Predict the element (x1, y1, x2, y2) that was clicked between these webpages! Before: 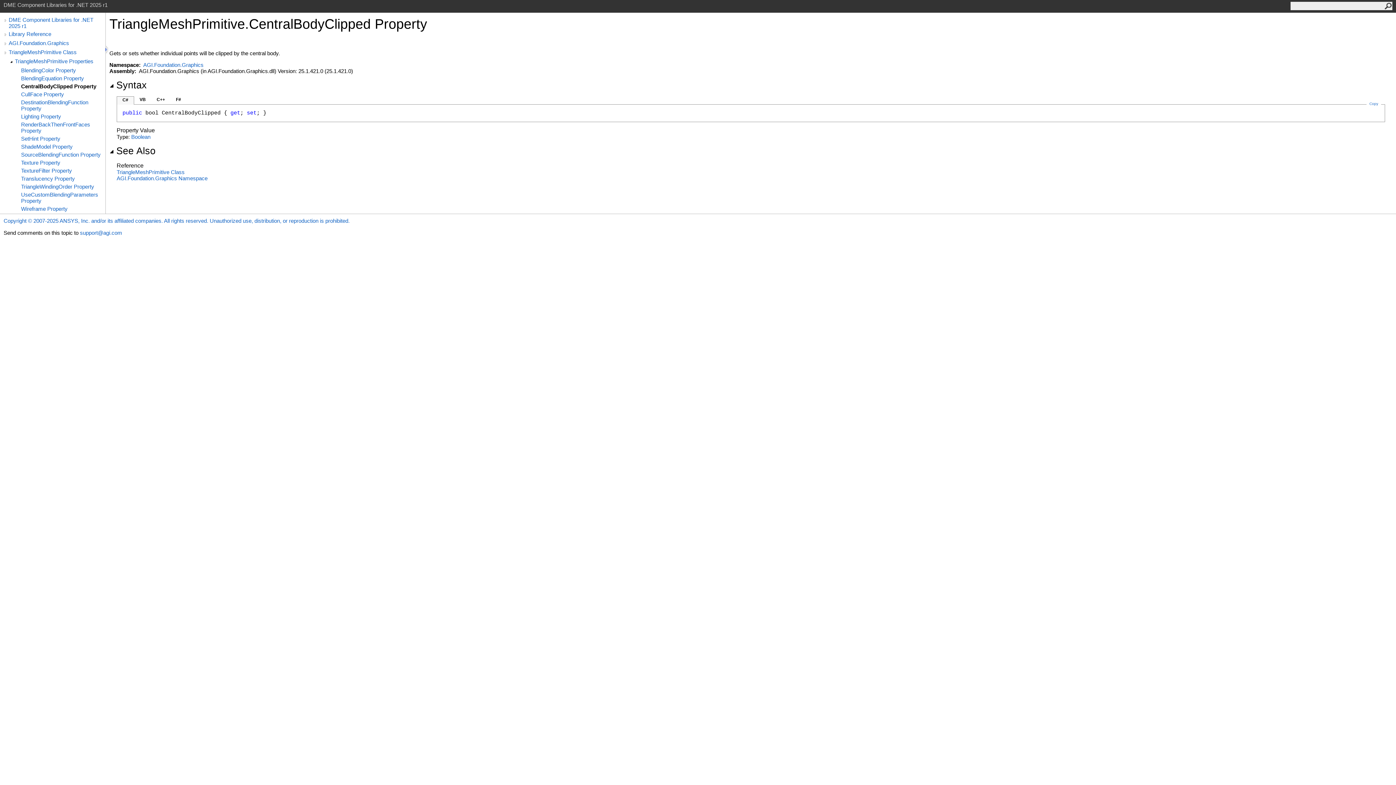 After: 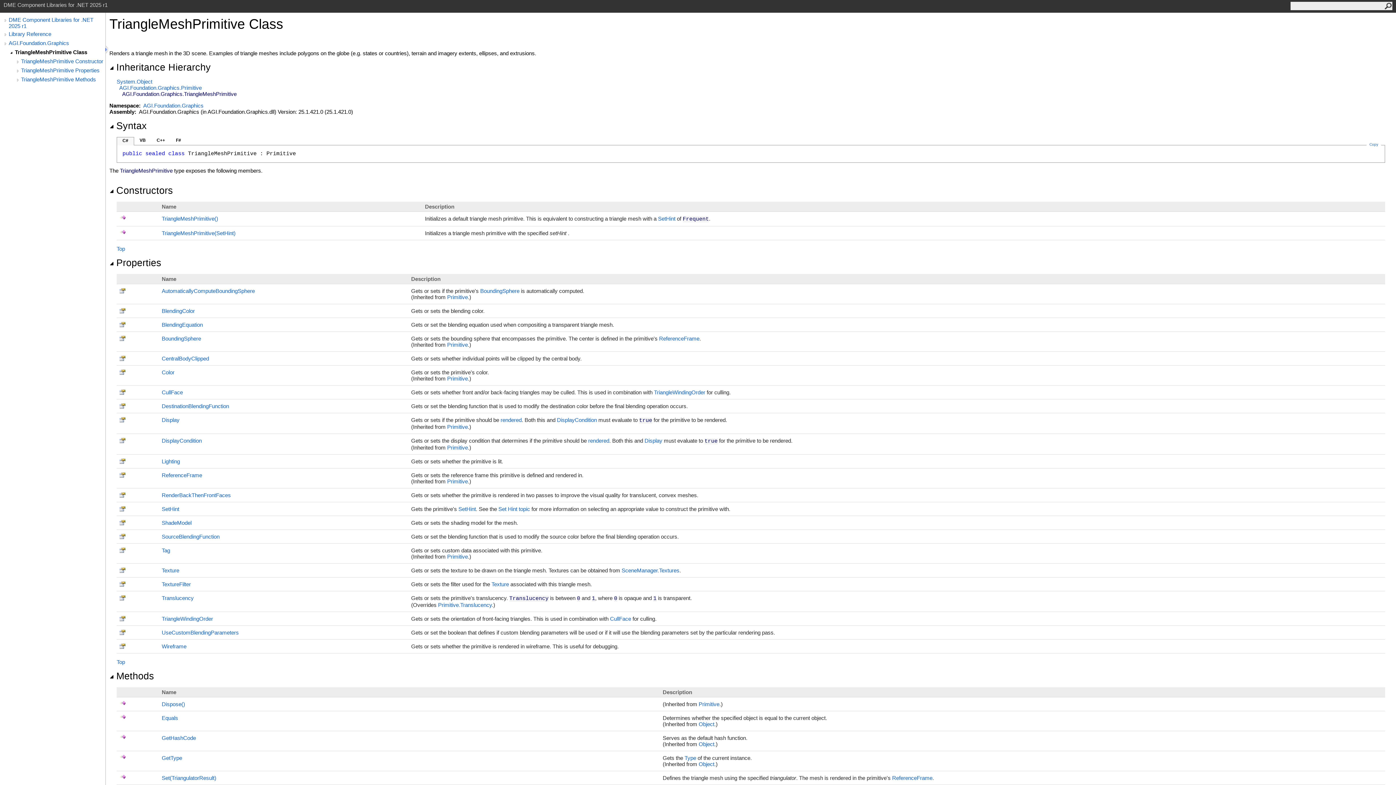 Action: bbox: (8, 49, 105, 55) label: TriangleMeshPrimitive Class